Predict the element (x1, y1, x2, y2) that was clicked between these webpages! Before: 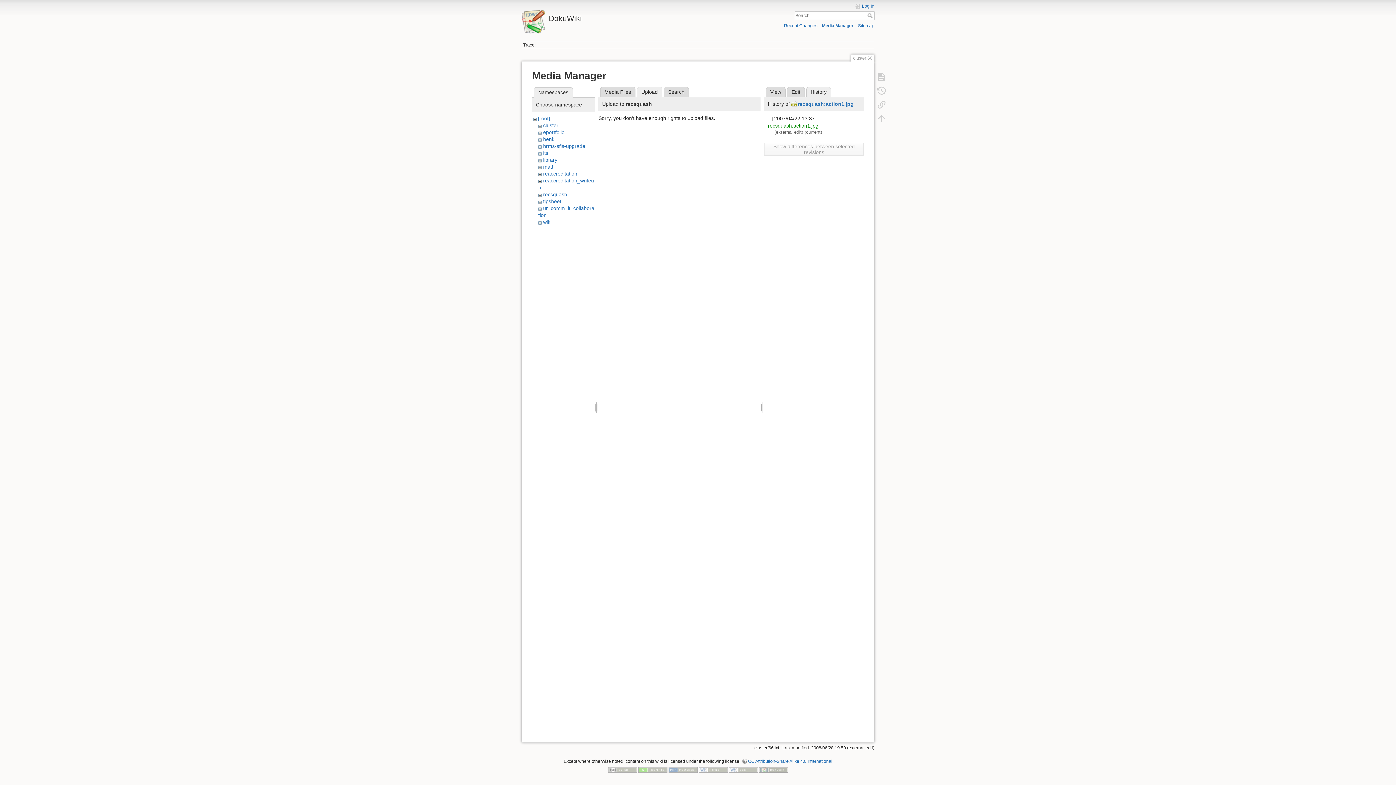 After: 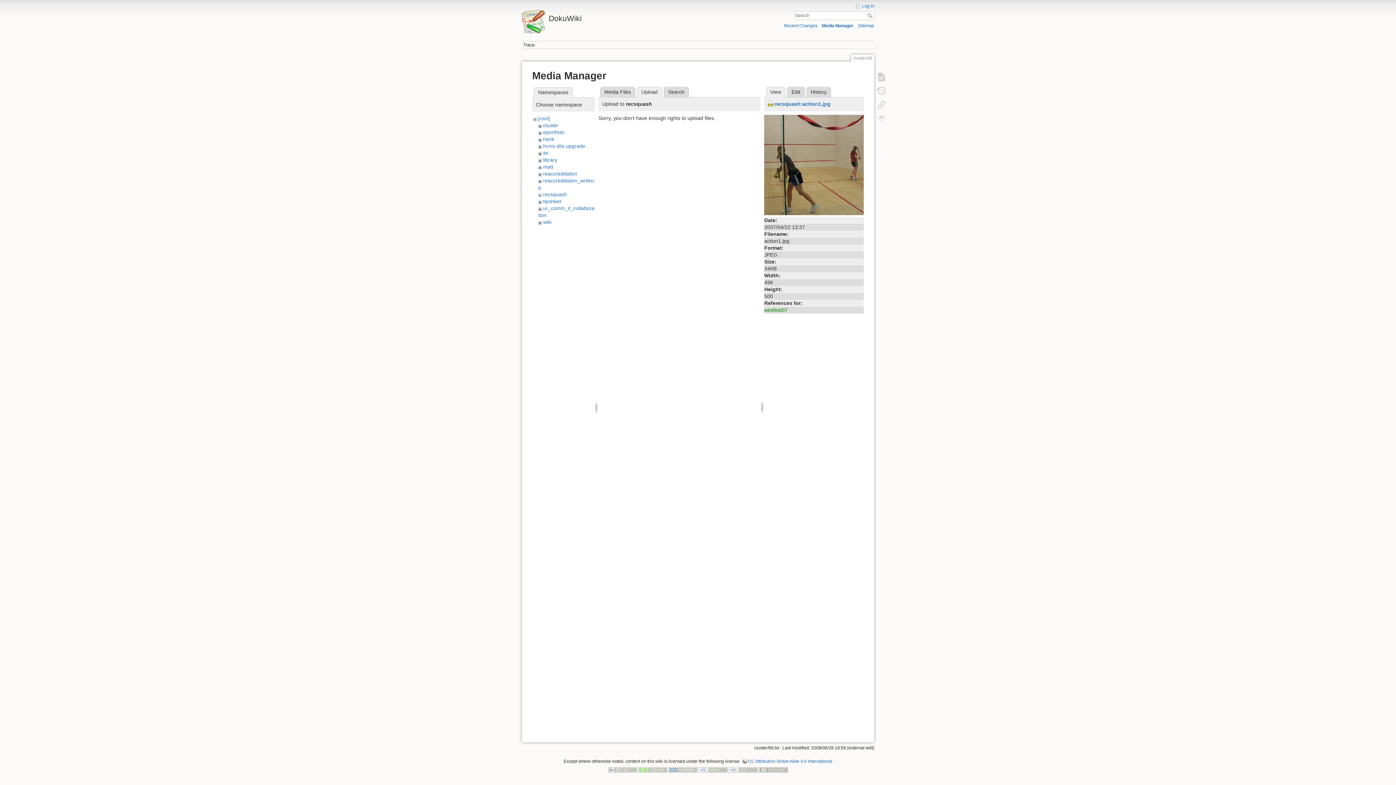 Action: label: View bbox: (766, 86, 785, 97)